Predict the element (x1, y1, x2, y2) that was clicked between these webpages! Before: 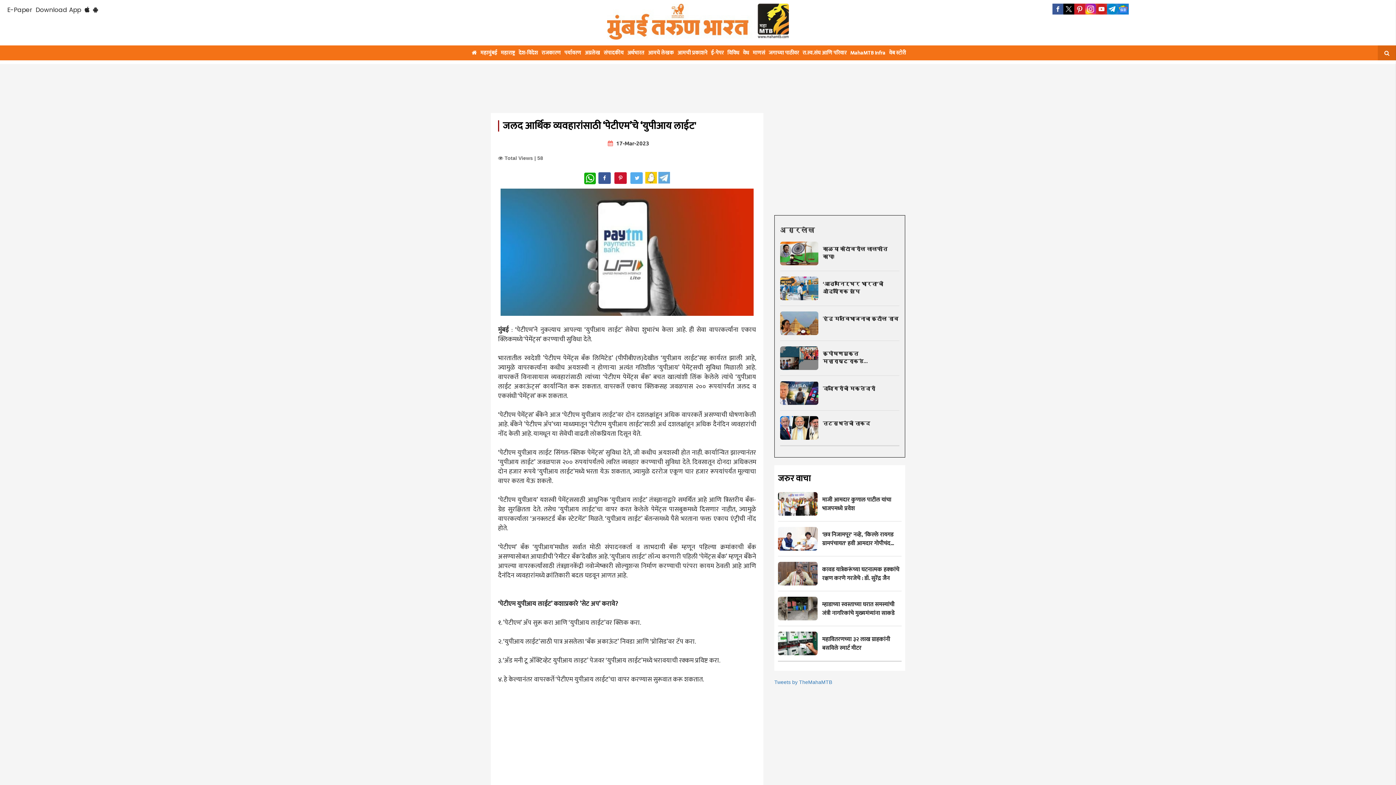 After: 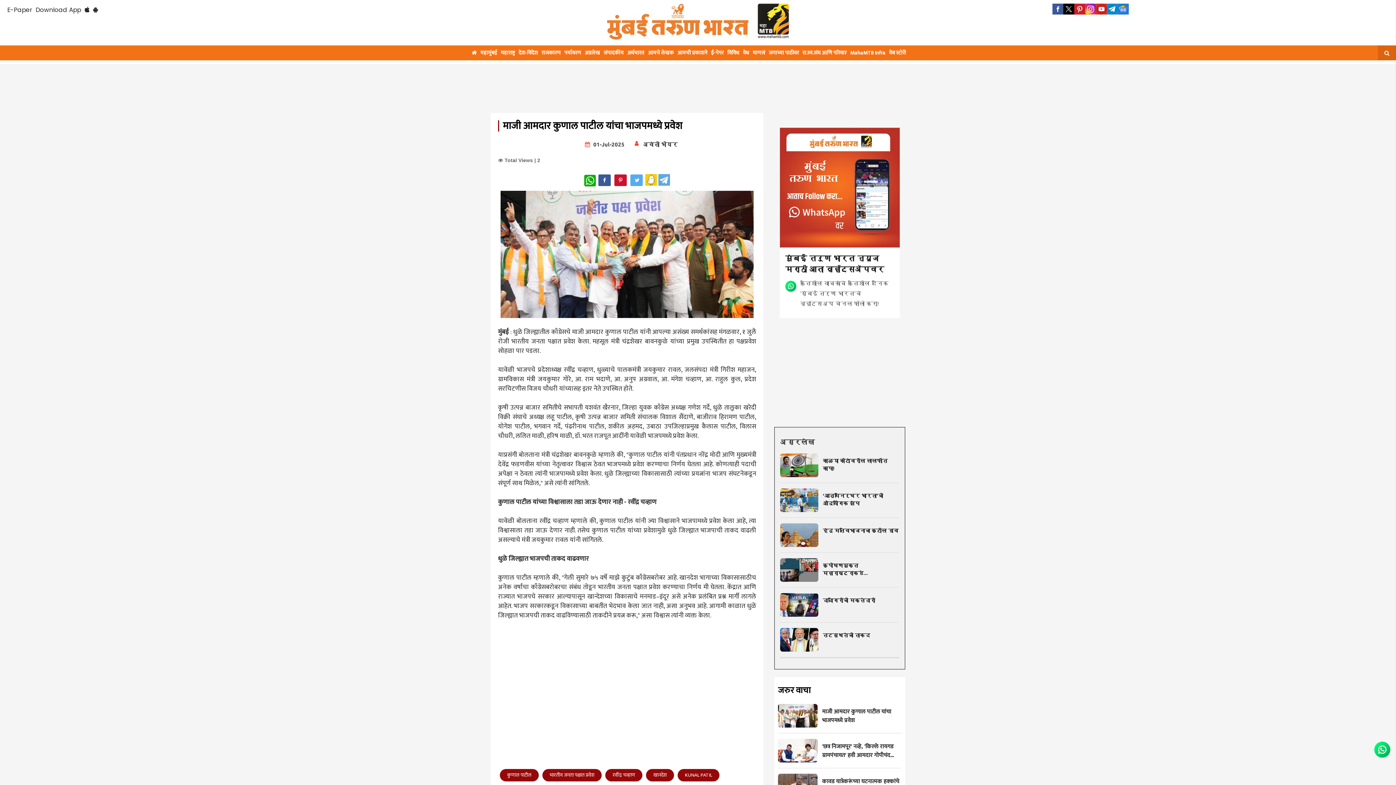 Action: bbox: (778, 492, 817, 516)